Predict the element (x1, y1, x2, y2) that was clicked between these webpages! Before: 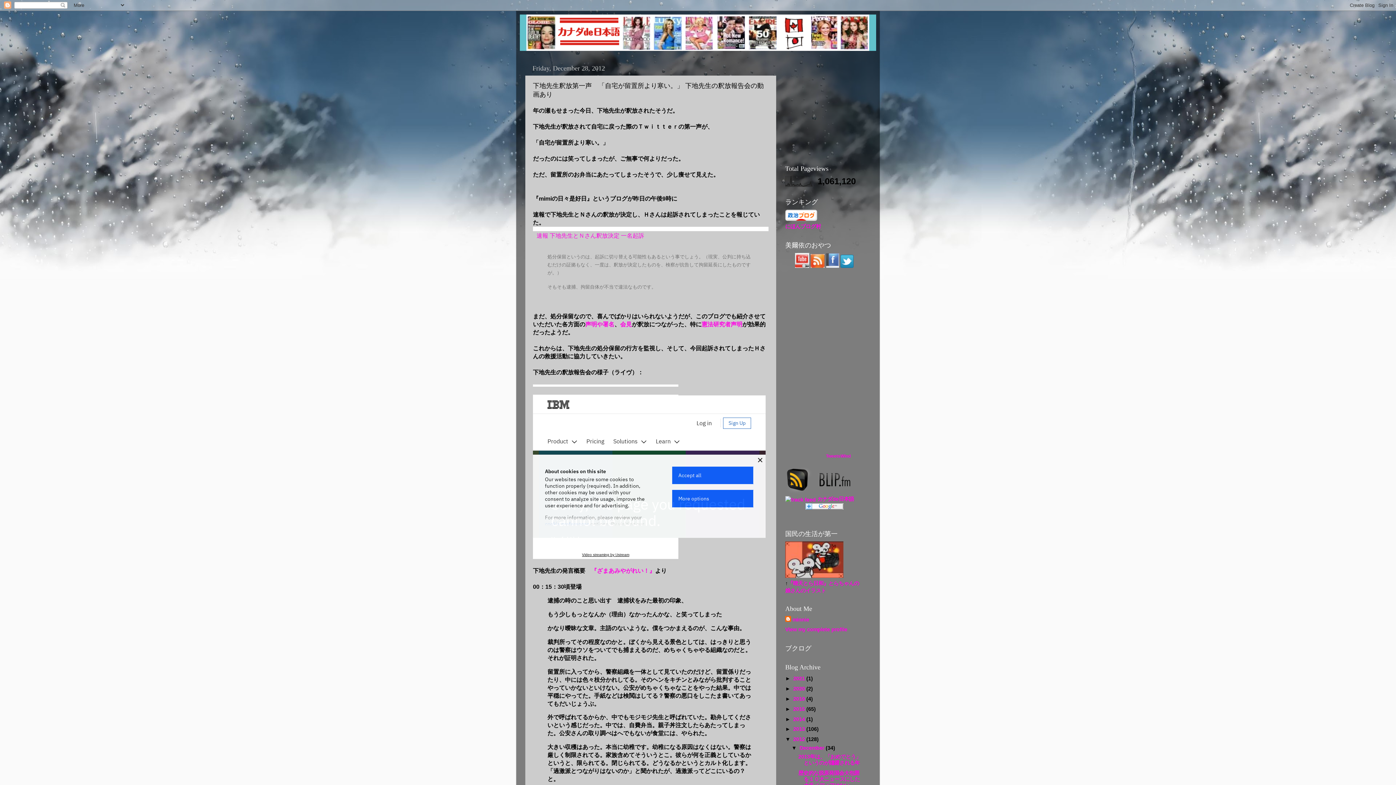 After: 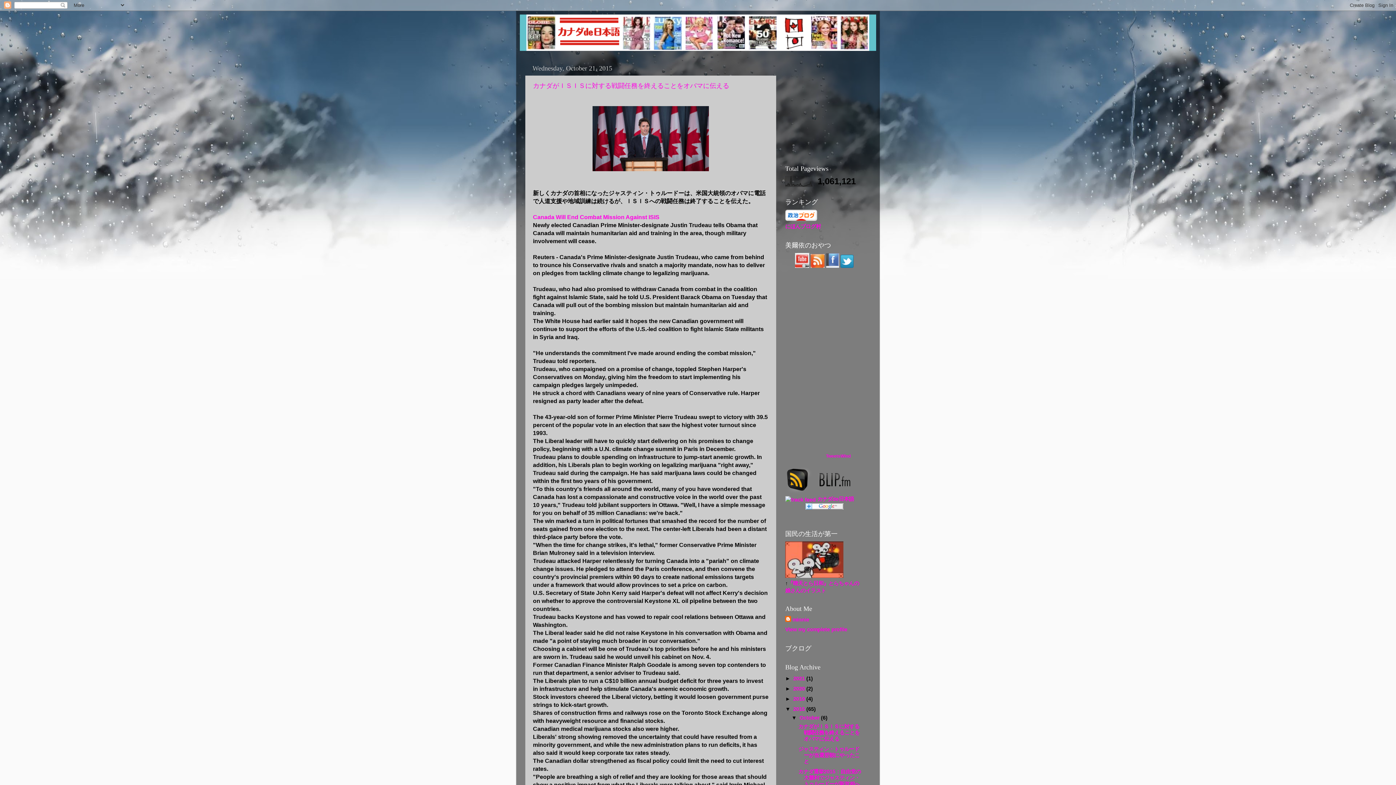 Action: label: 2015  bbox: (793, 706, 806, 712)